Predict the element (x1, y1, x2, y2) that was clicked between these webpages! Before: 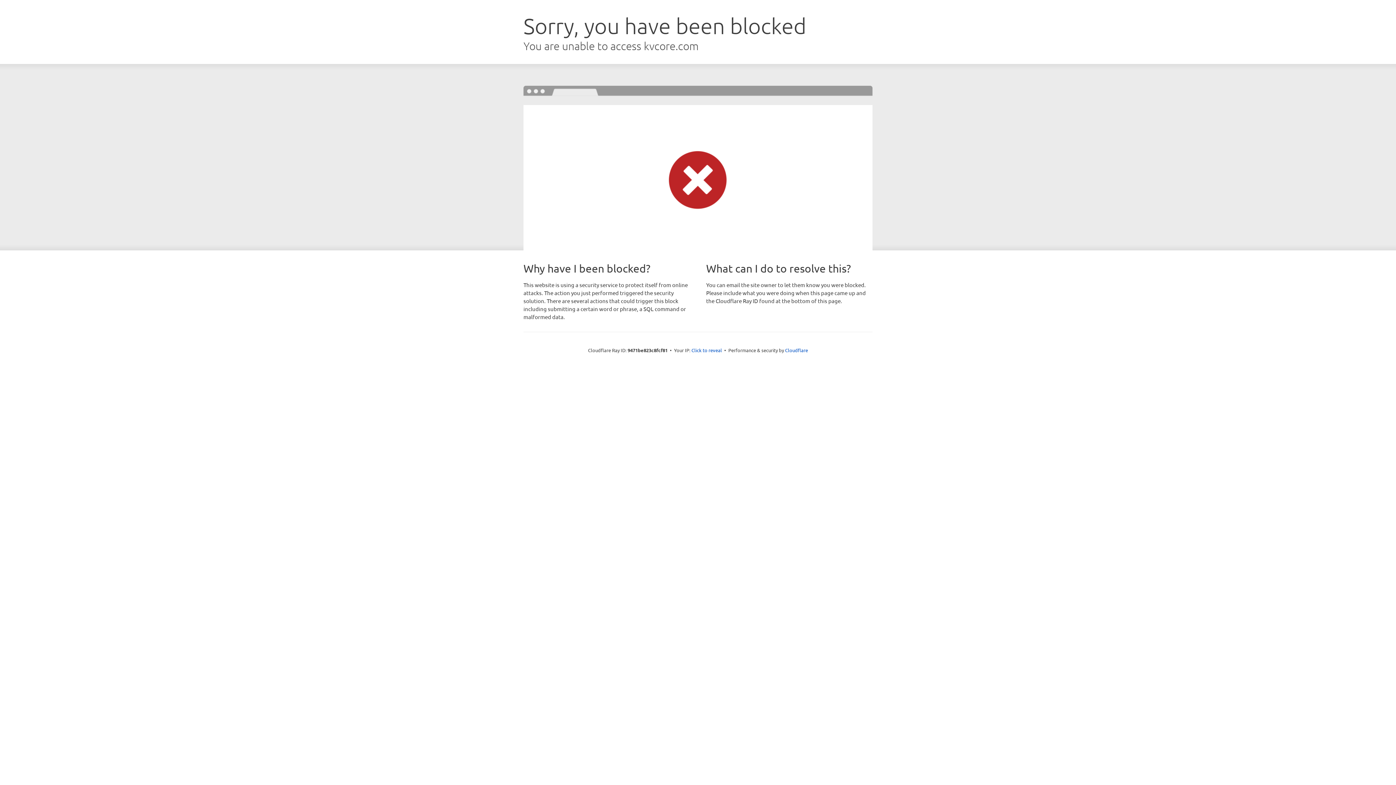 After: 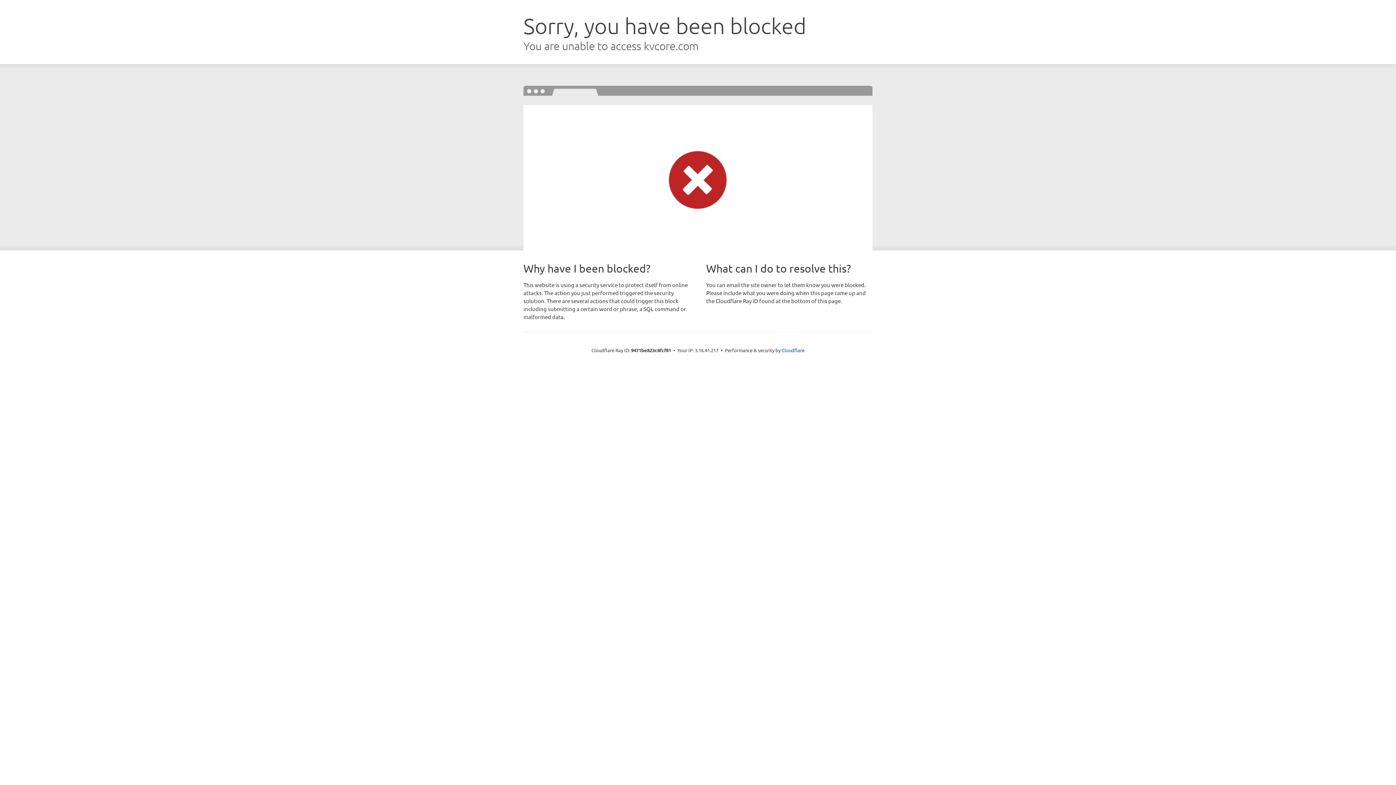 Action: bbox: (691, 346, 722, 353) label: Click to reveal